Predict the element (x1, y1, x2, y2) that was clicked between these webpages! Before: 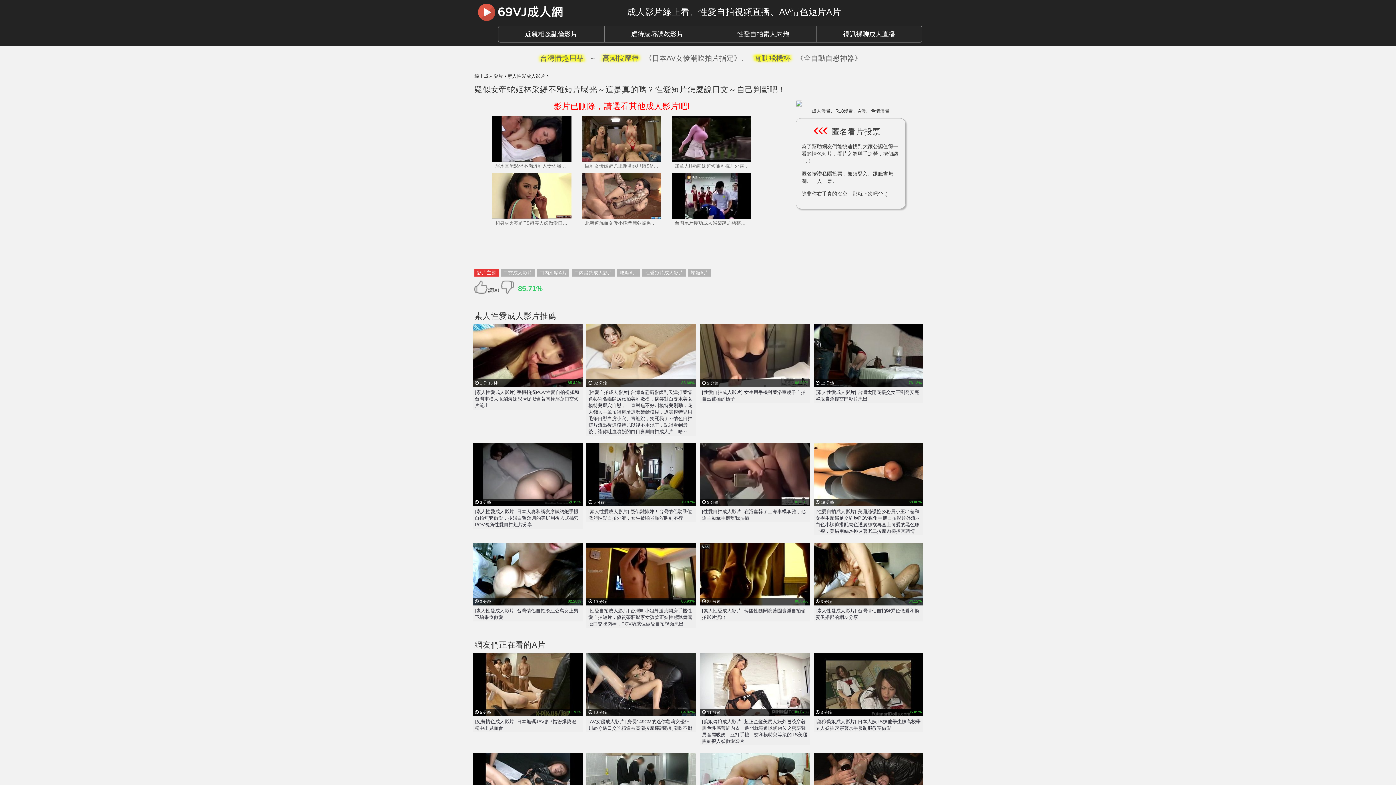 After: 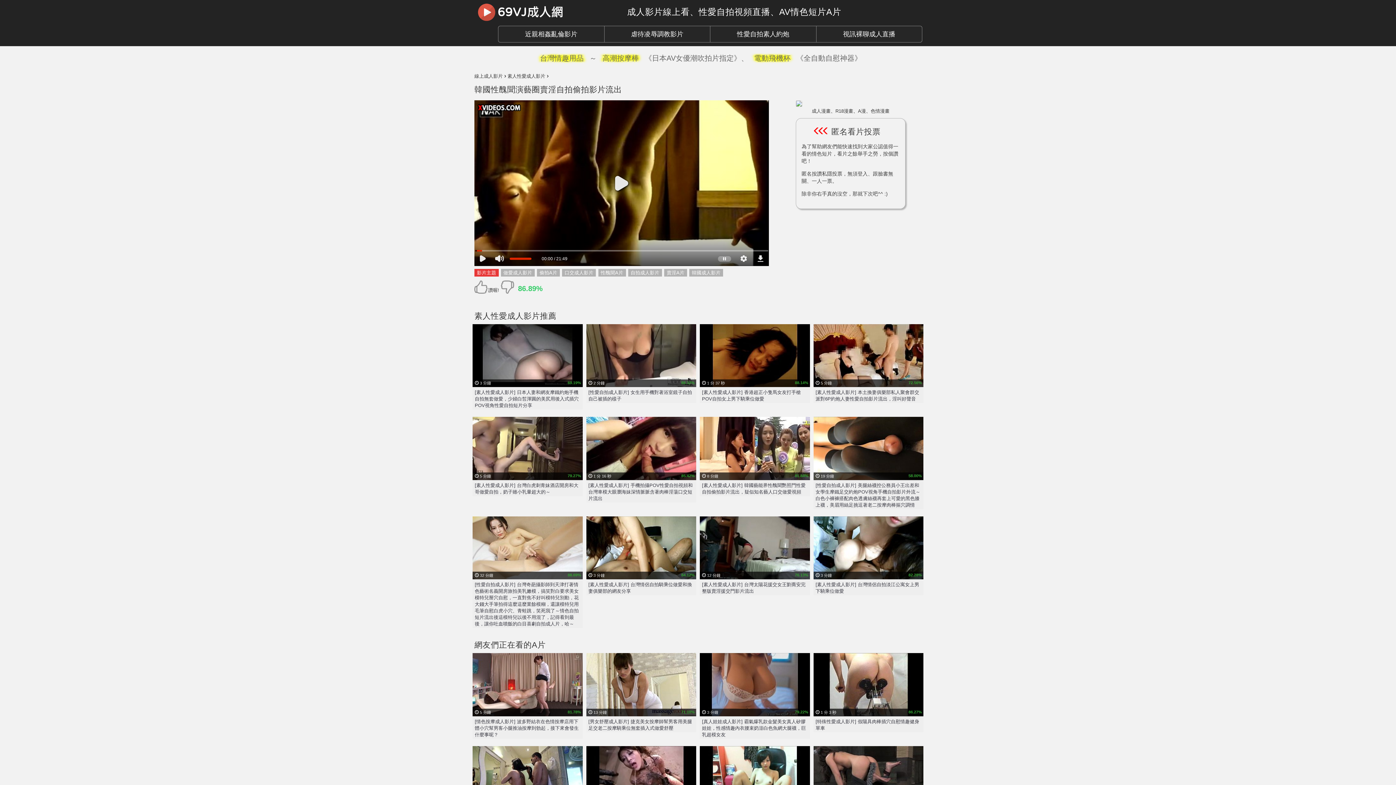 Action: label: [素人性愛成人影片] 韓國性醜聞演藝圈賣淫自拍偷拍影片流出 bbox: (700, 605, 810, 621)